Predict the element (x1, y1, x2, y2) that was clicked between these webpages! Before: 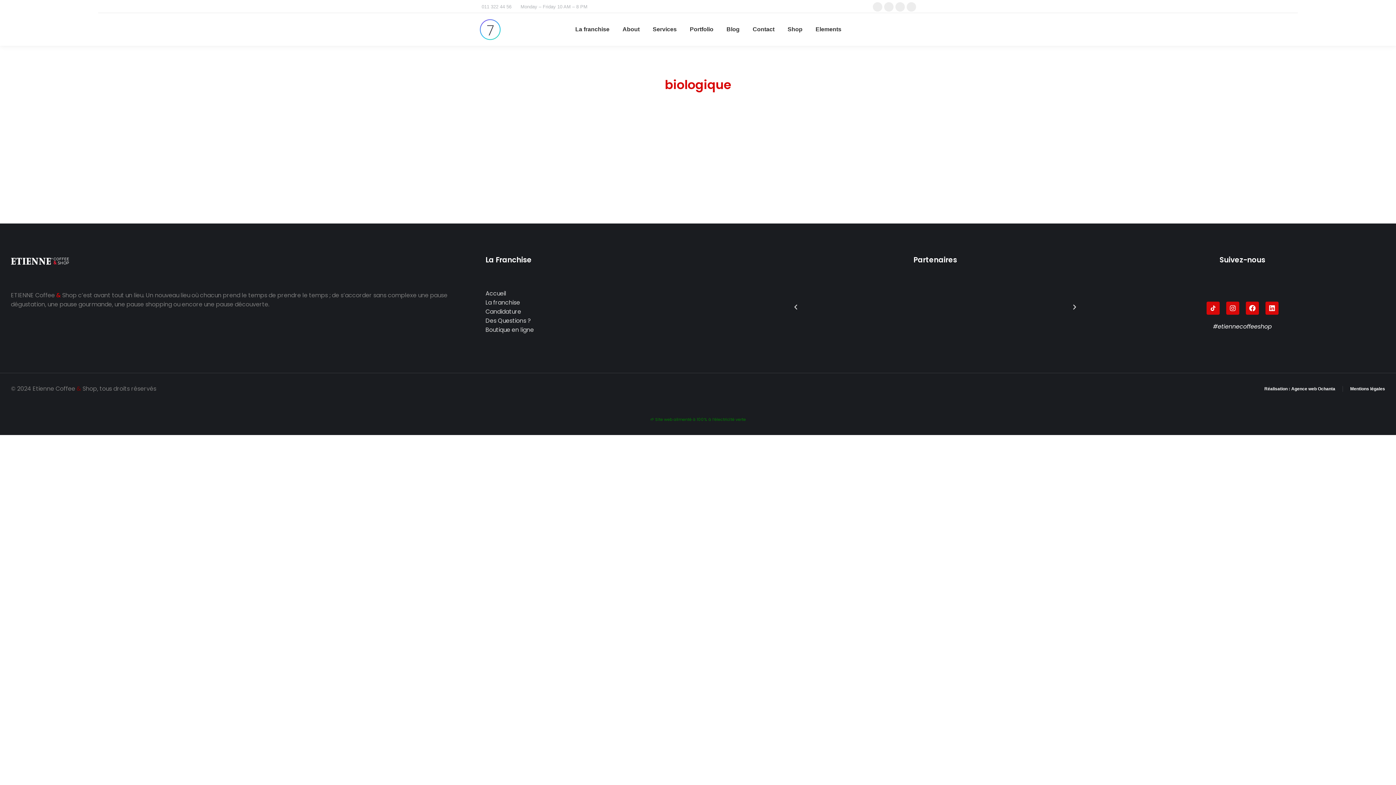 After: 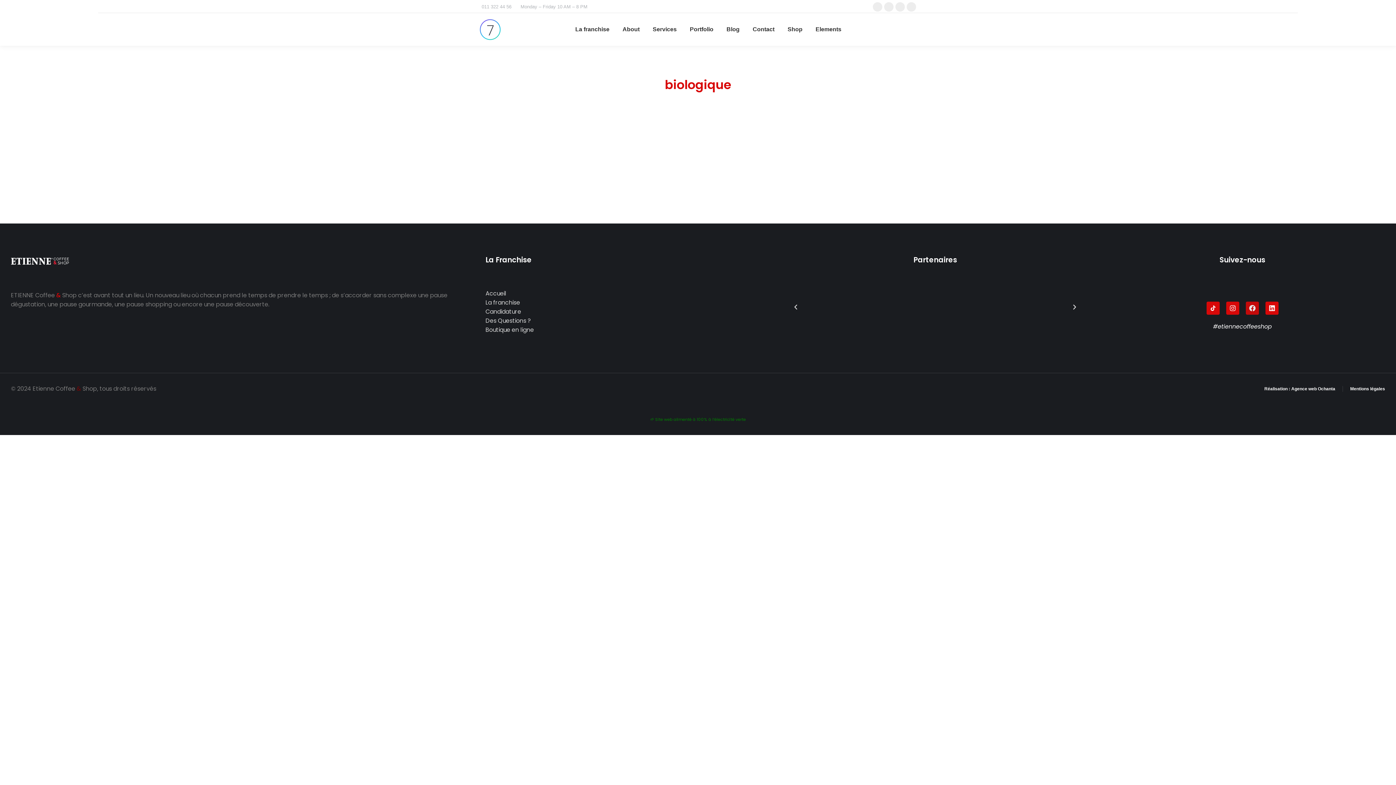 Action: label: Facebook bbox: (1246, 301, 1259, 314)